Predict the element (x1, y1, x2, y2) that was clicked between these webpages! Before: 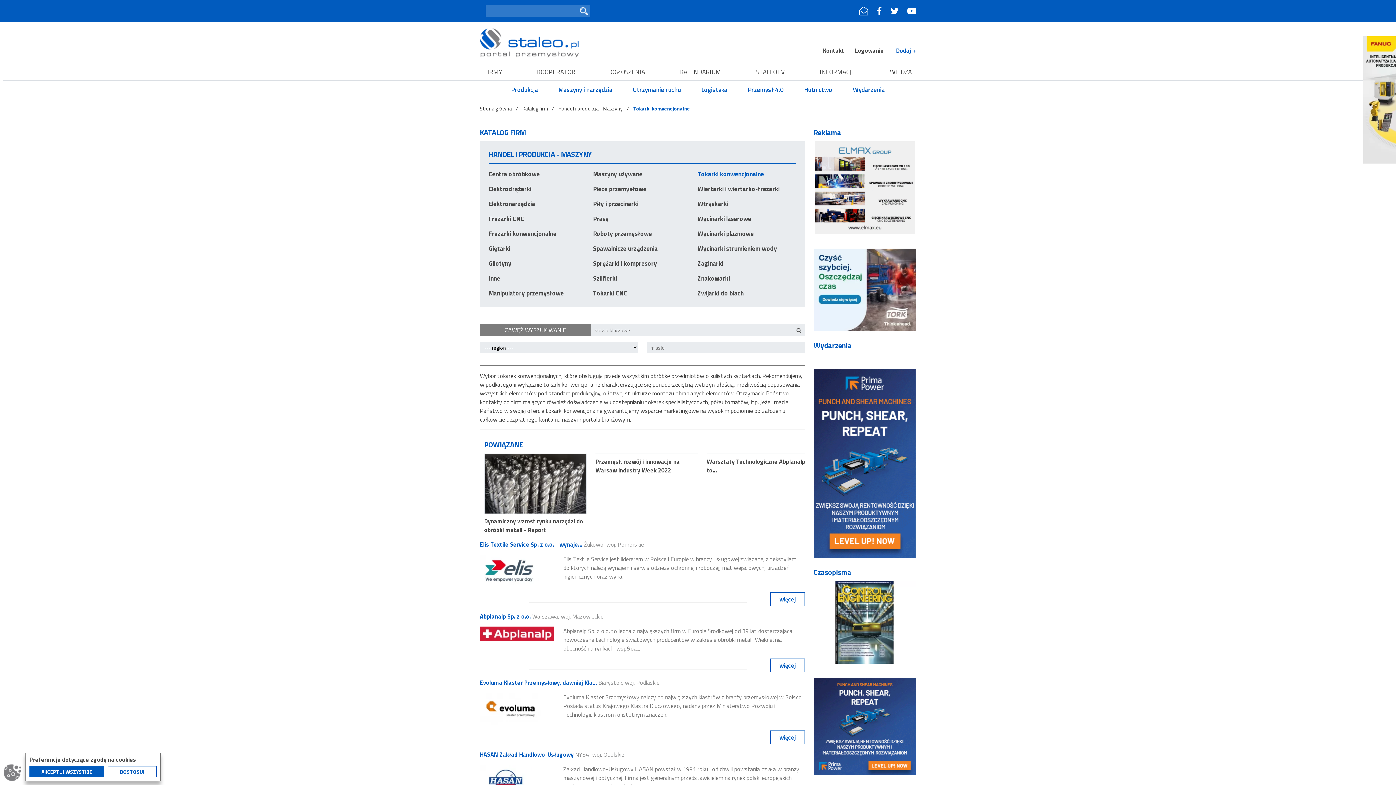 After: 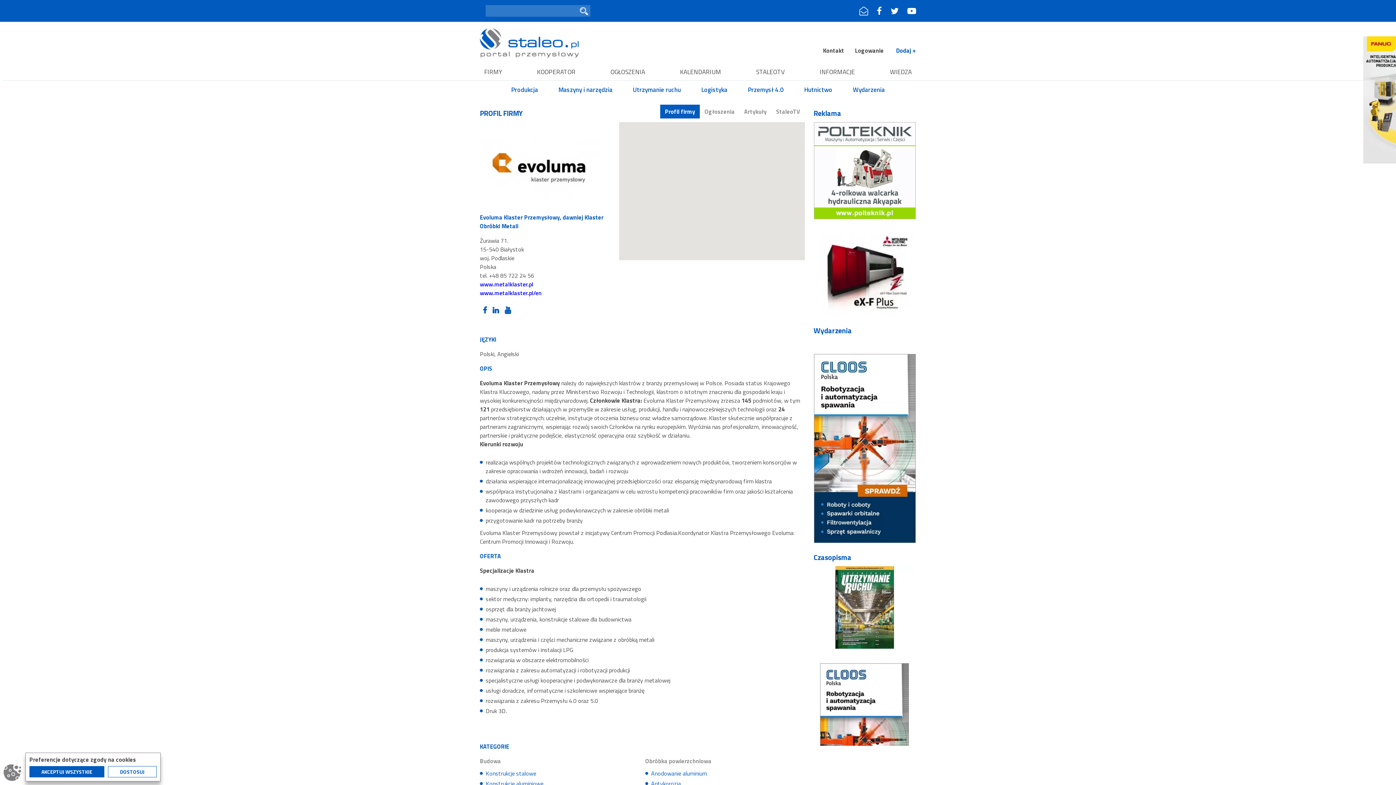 Action: bbox: (770, 730, 805, 744) label: więcej